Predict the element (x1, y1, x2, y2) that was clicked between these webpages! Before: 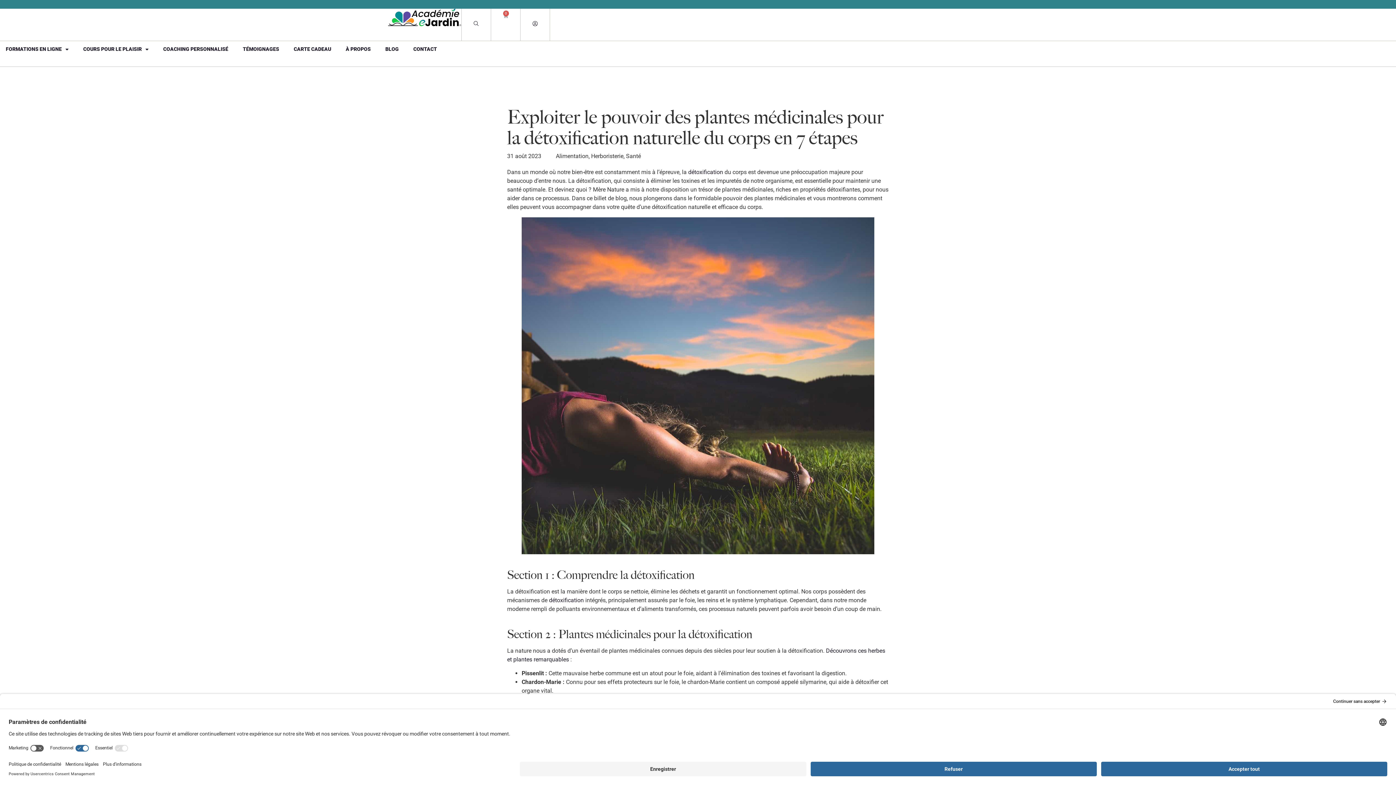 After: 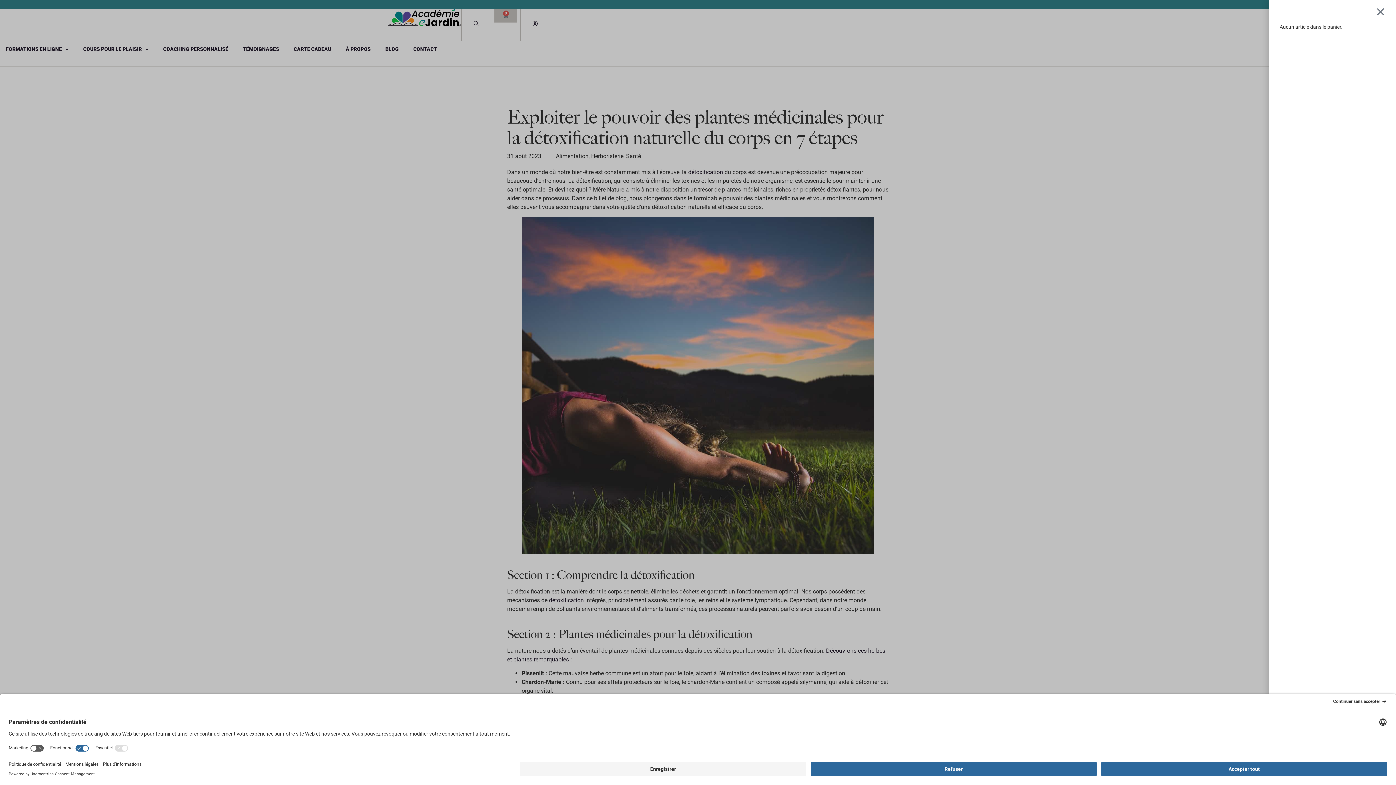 Action: label: 0
Panier bbox: (494, 8, 517, 22)